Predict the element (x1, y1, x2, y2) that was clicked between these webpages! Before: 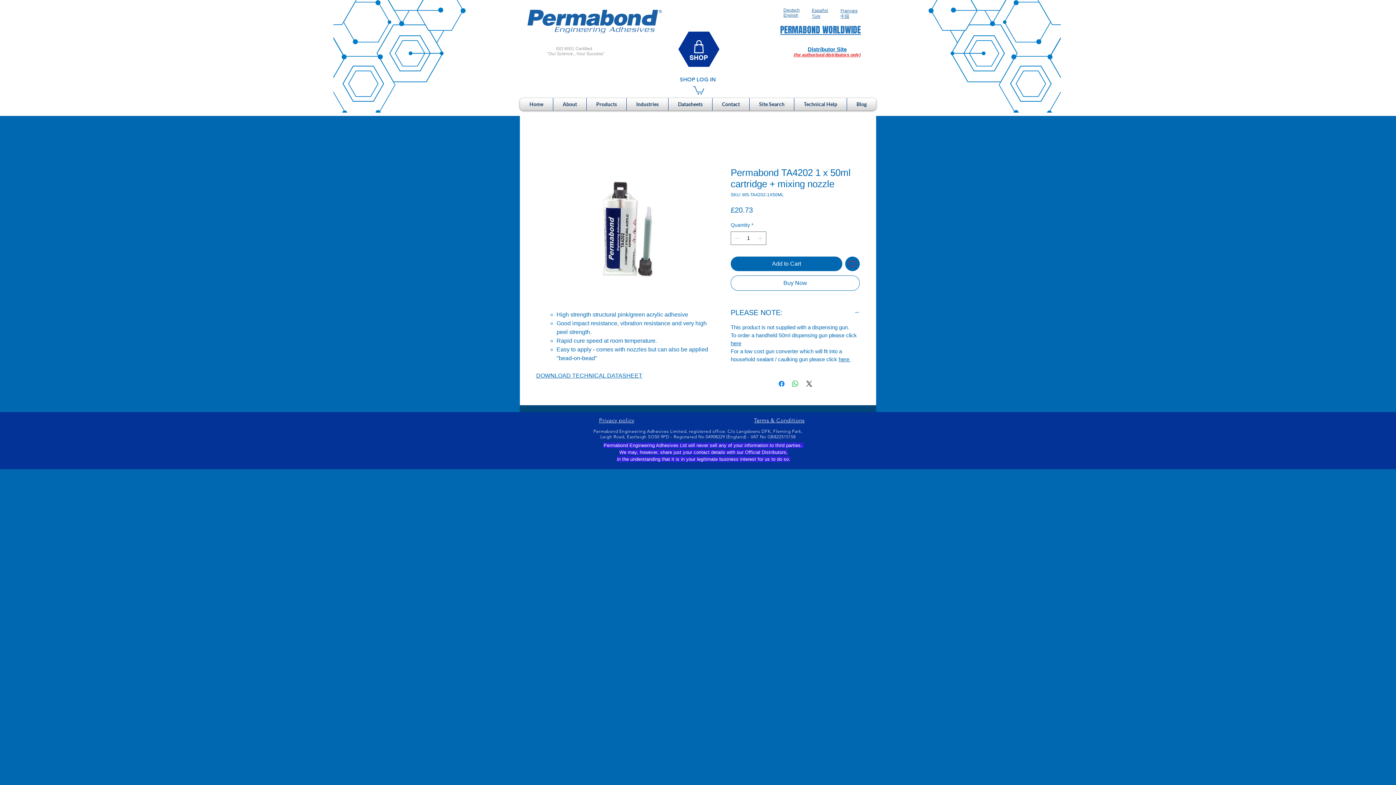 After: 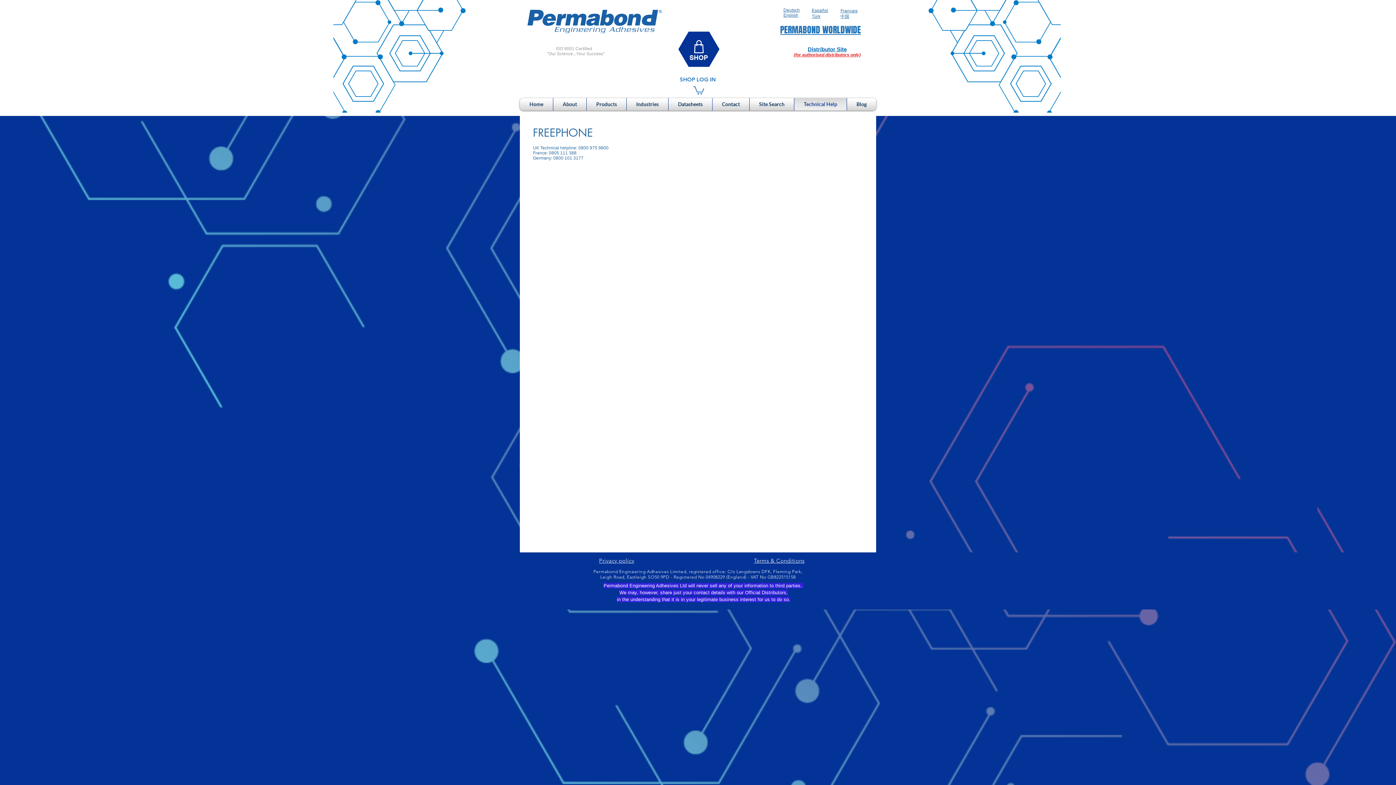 Action: label: Technical Help bbox: (796, 98, 845, 110)